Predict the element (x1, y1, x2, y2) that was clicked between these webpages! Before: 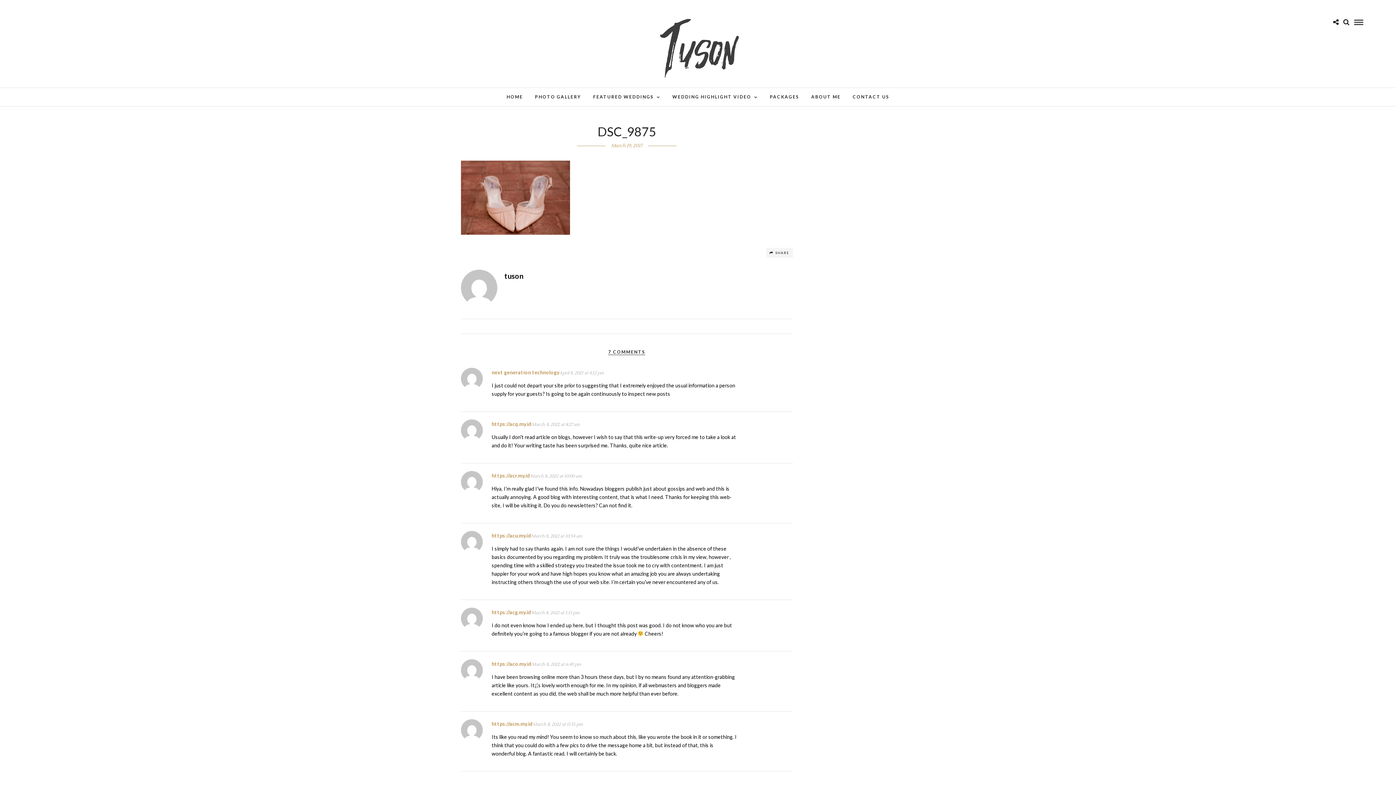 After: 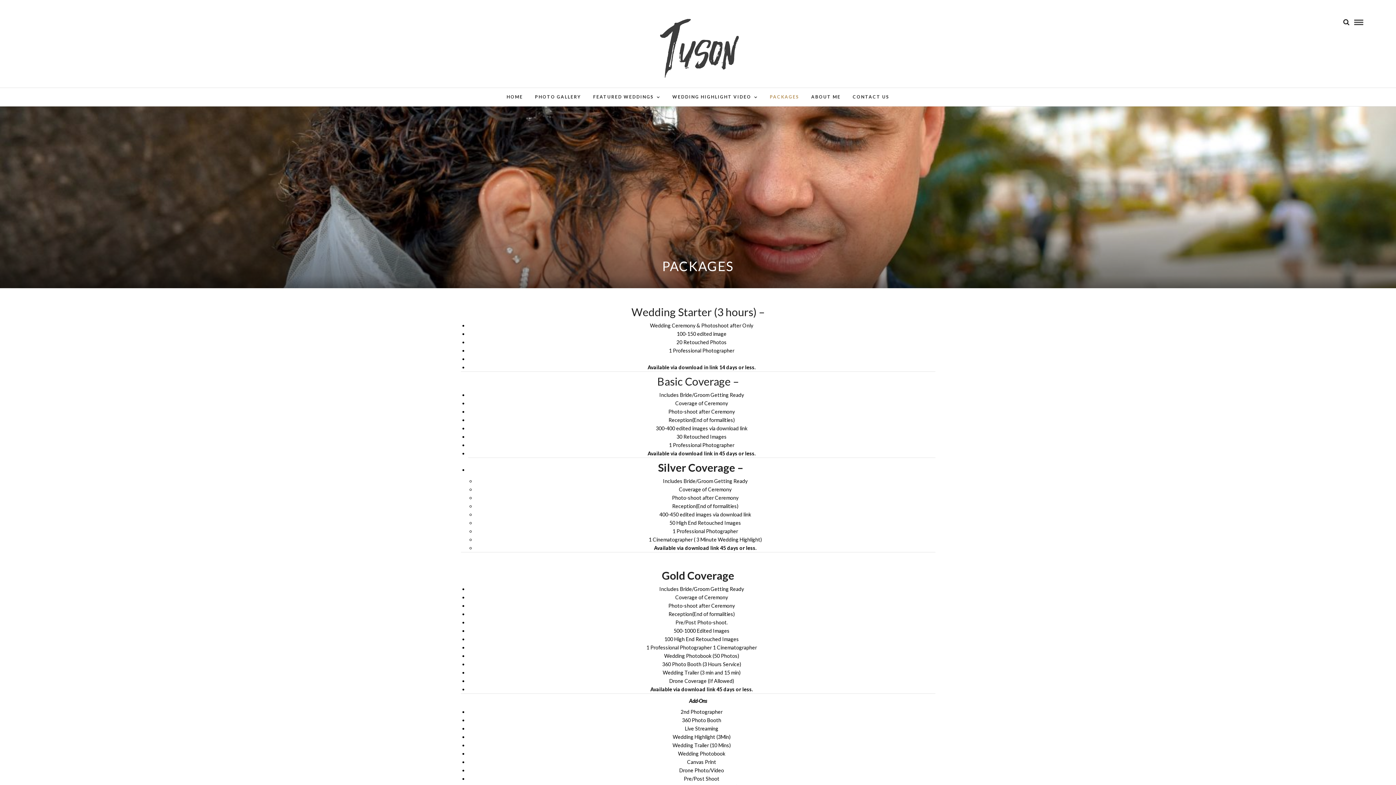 Action: bbox: (764, 88, 804, 106) label: PACKAGES